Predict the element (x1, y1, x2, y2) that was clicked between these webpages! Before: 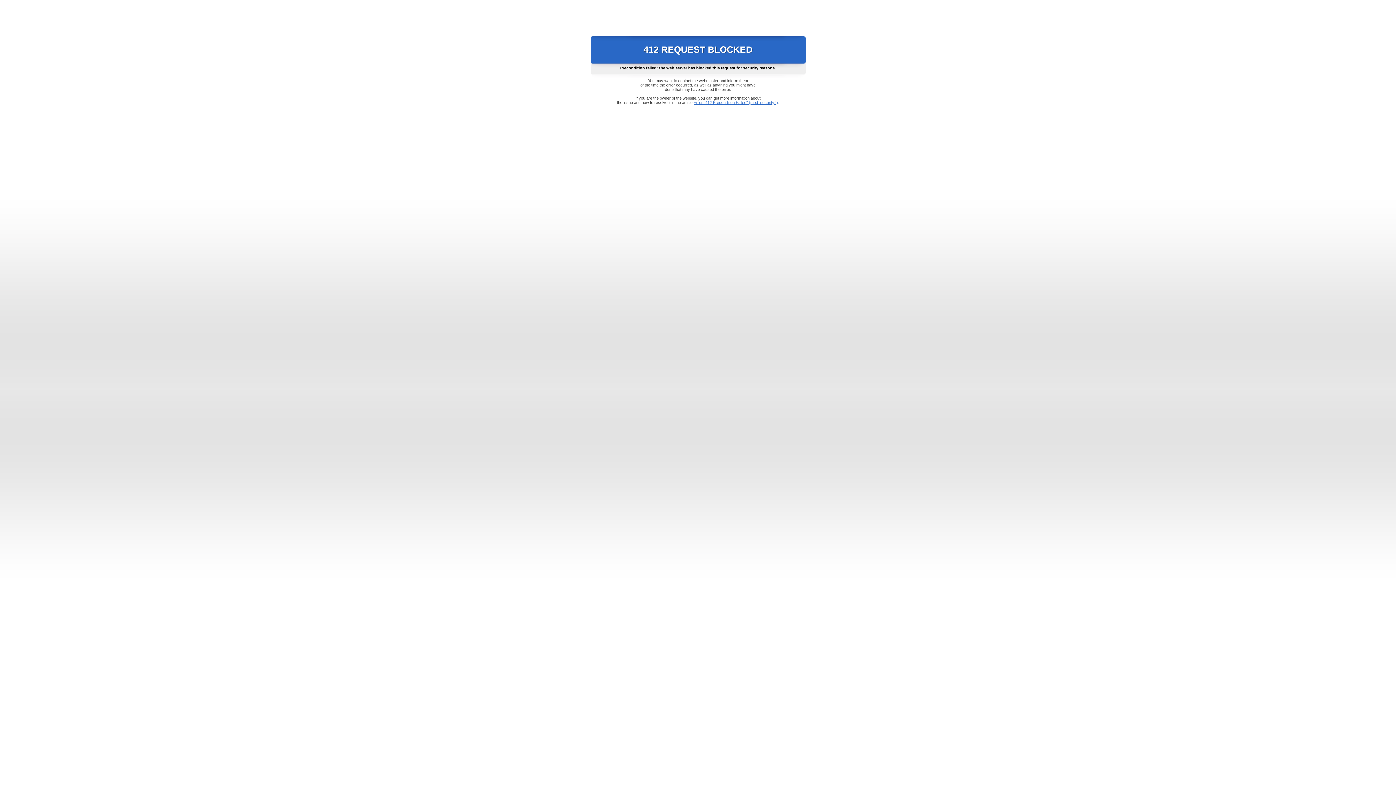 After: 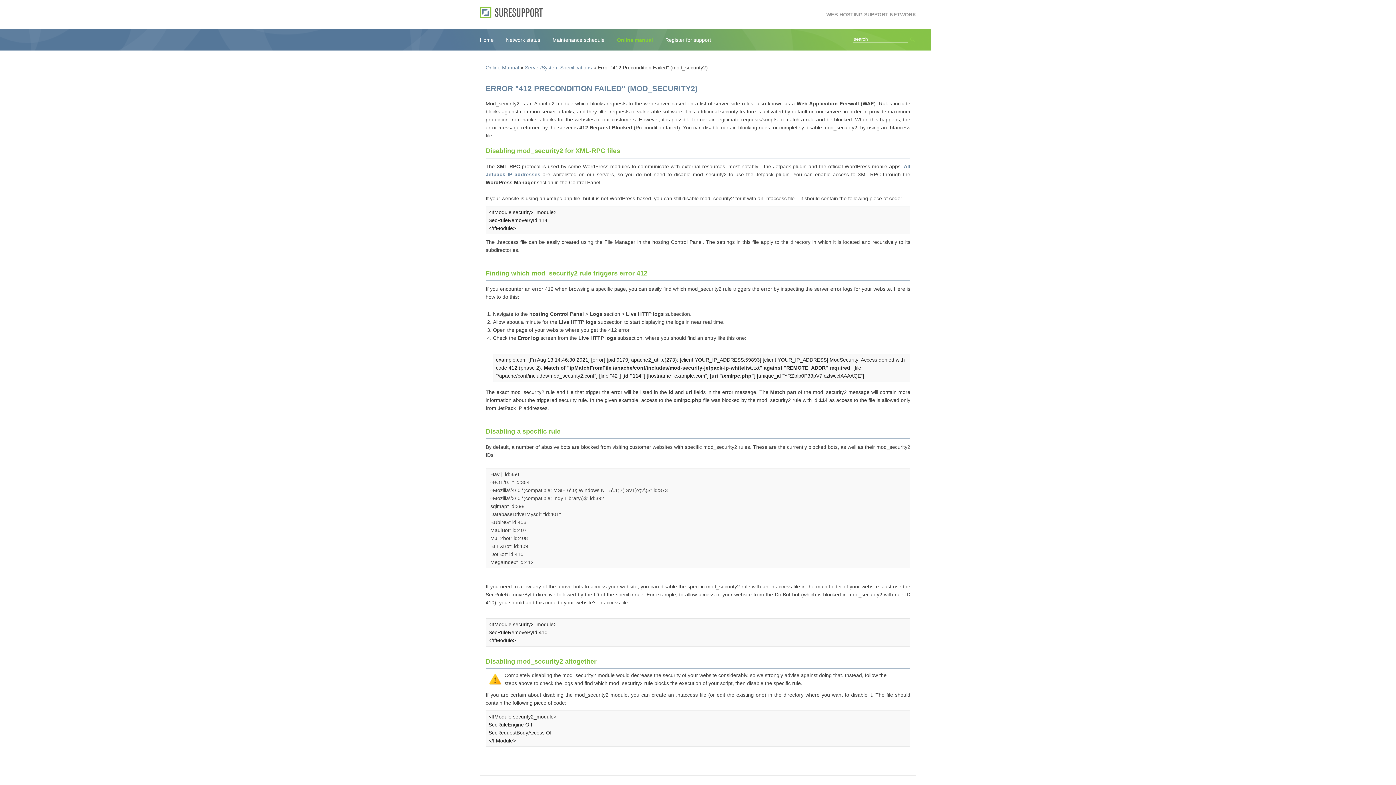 Action: bbox: (693, 100, 778, 104) label: Error "412 Precondition Failed" (mod_security2)